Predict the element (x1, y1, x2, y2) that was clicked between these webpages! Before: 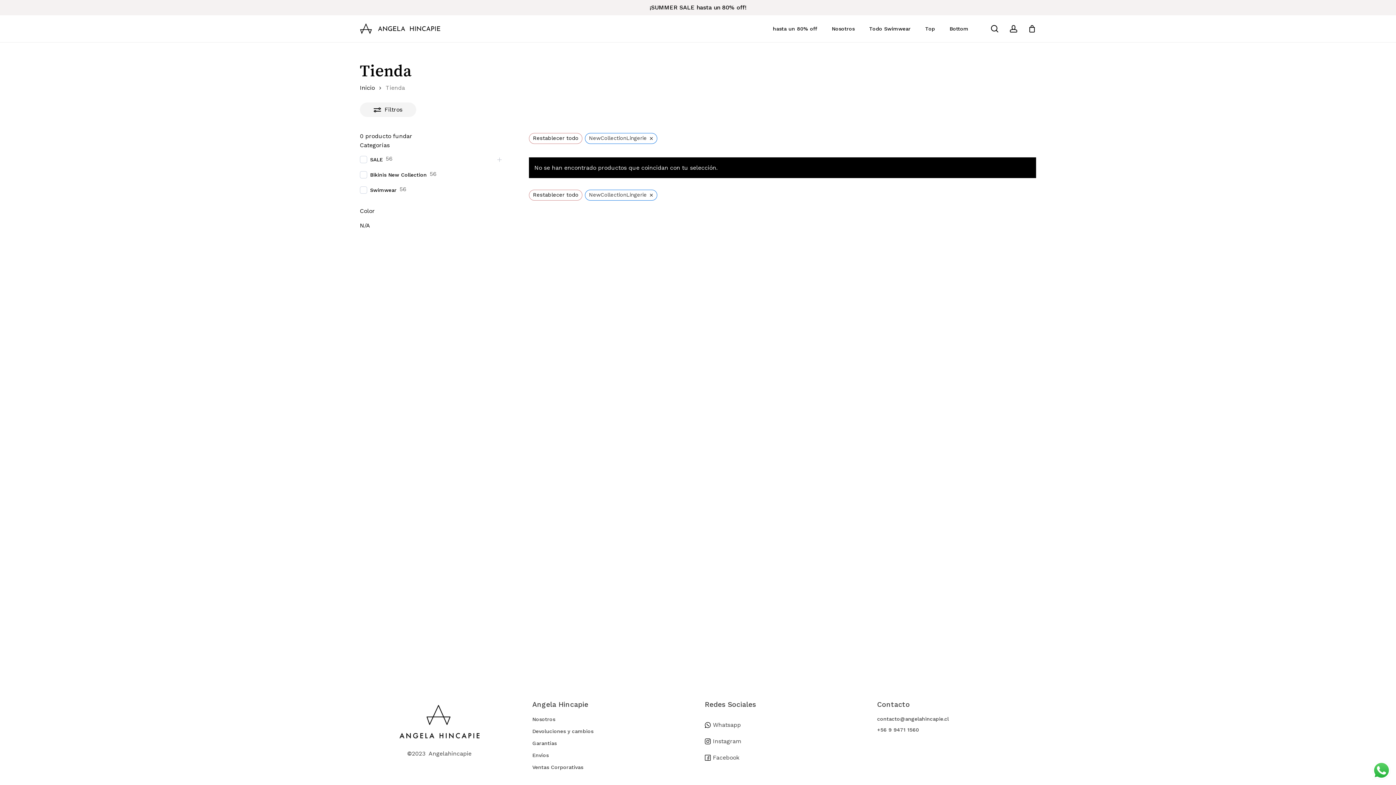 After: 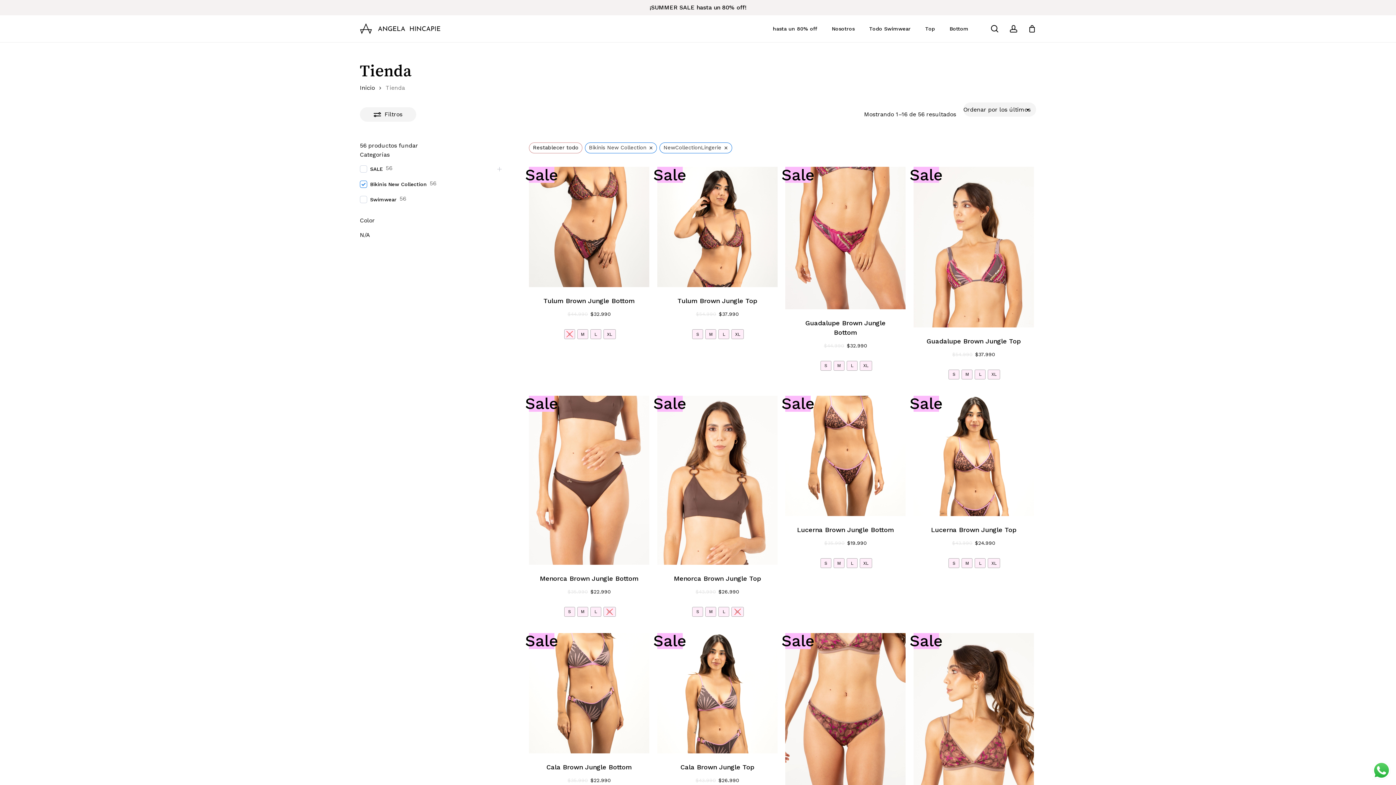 Action: label: Bikinis New Collection bbox: (370, 170, 426, 179)